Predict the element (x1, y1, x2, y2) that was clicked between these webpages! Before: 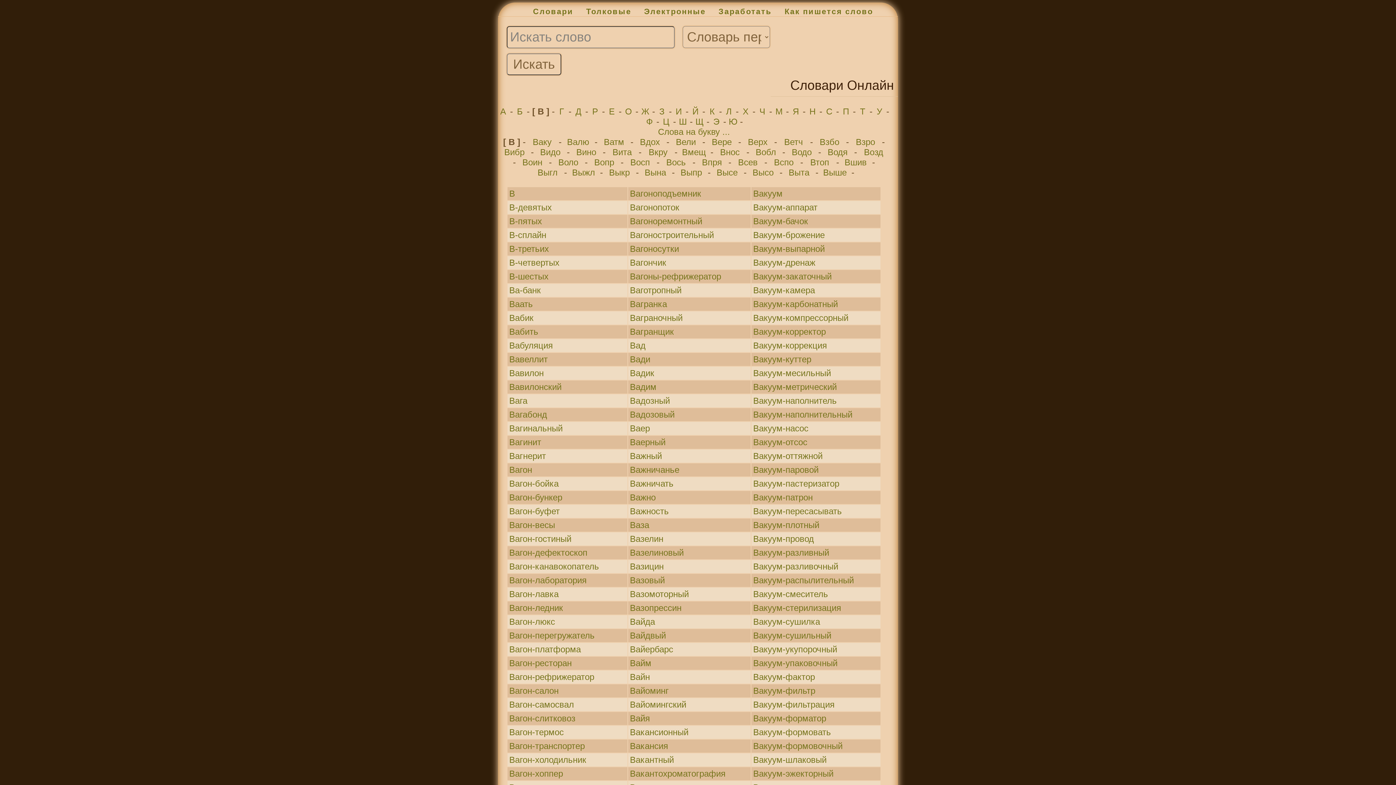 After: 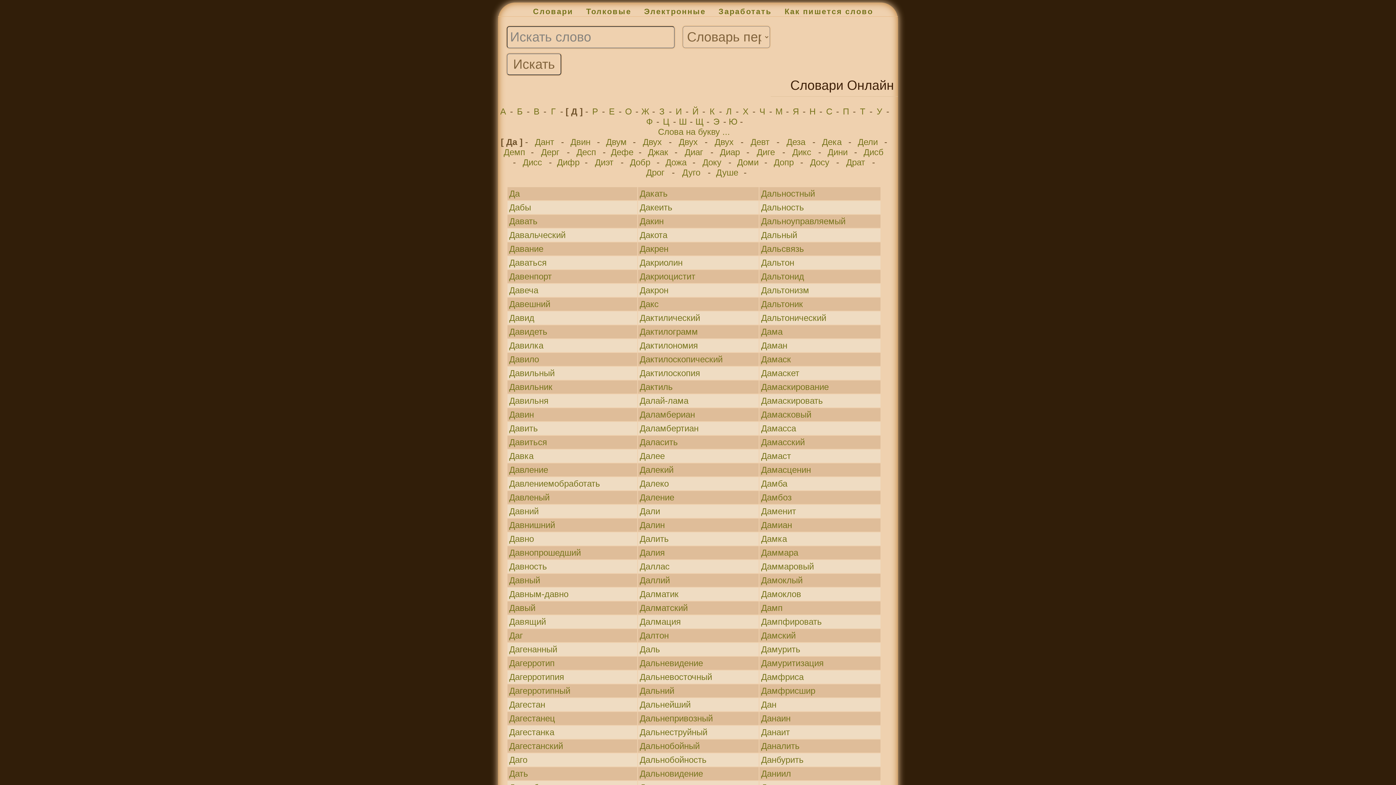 Action: label: Д bbox: (574, 106, 582, 116)